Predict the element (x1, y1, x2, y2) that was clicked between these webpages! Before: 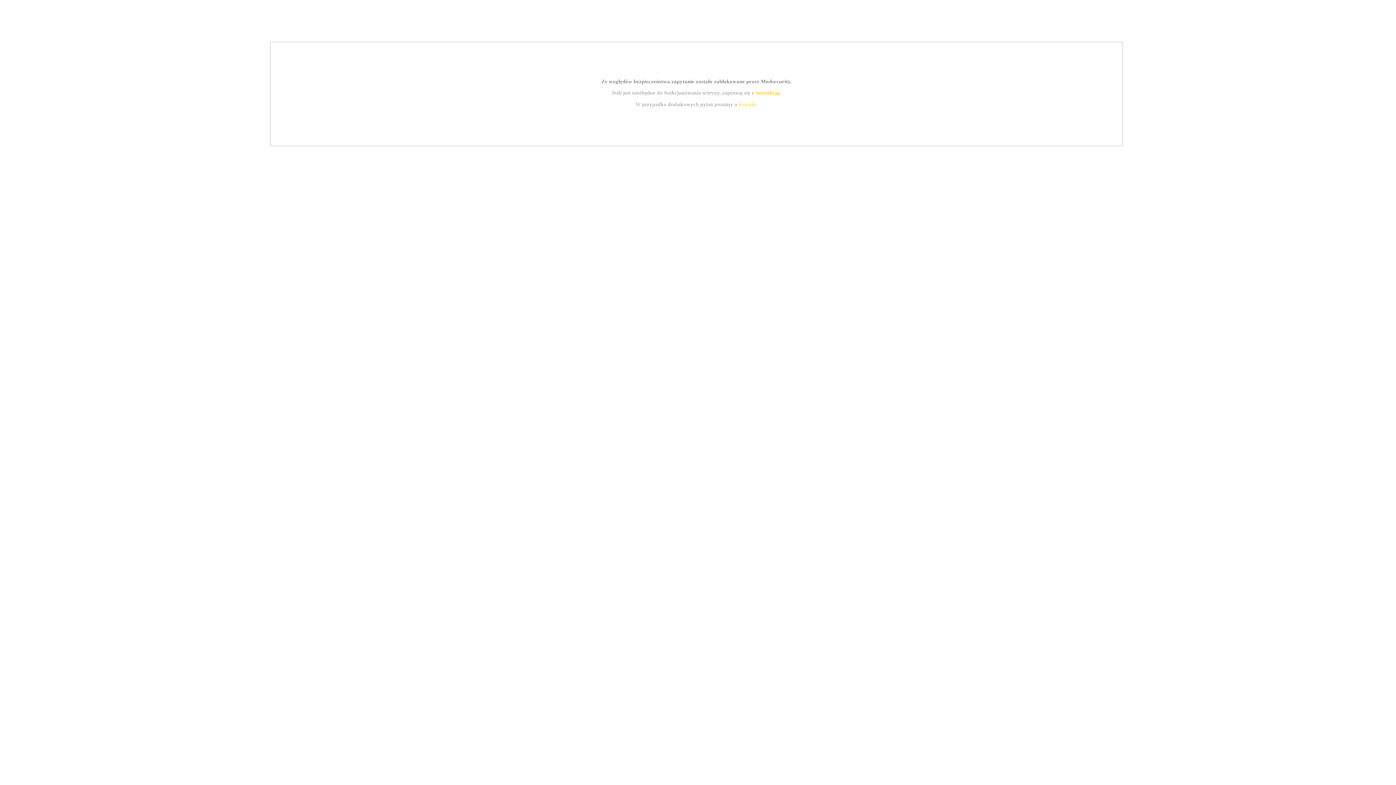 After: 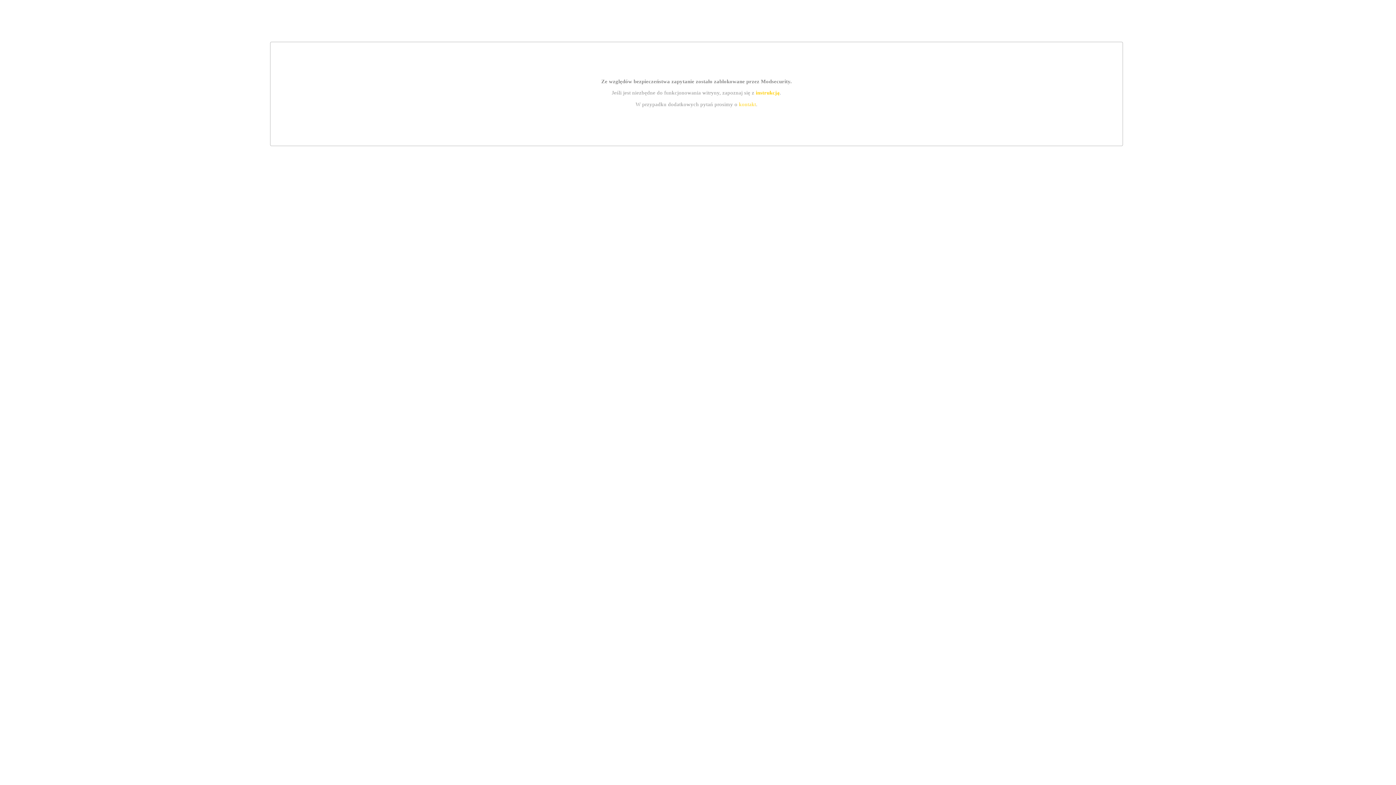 Action: label: kontakt bbox: (739, 101, 756, 107)